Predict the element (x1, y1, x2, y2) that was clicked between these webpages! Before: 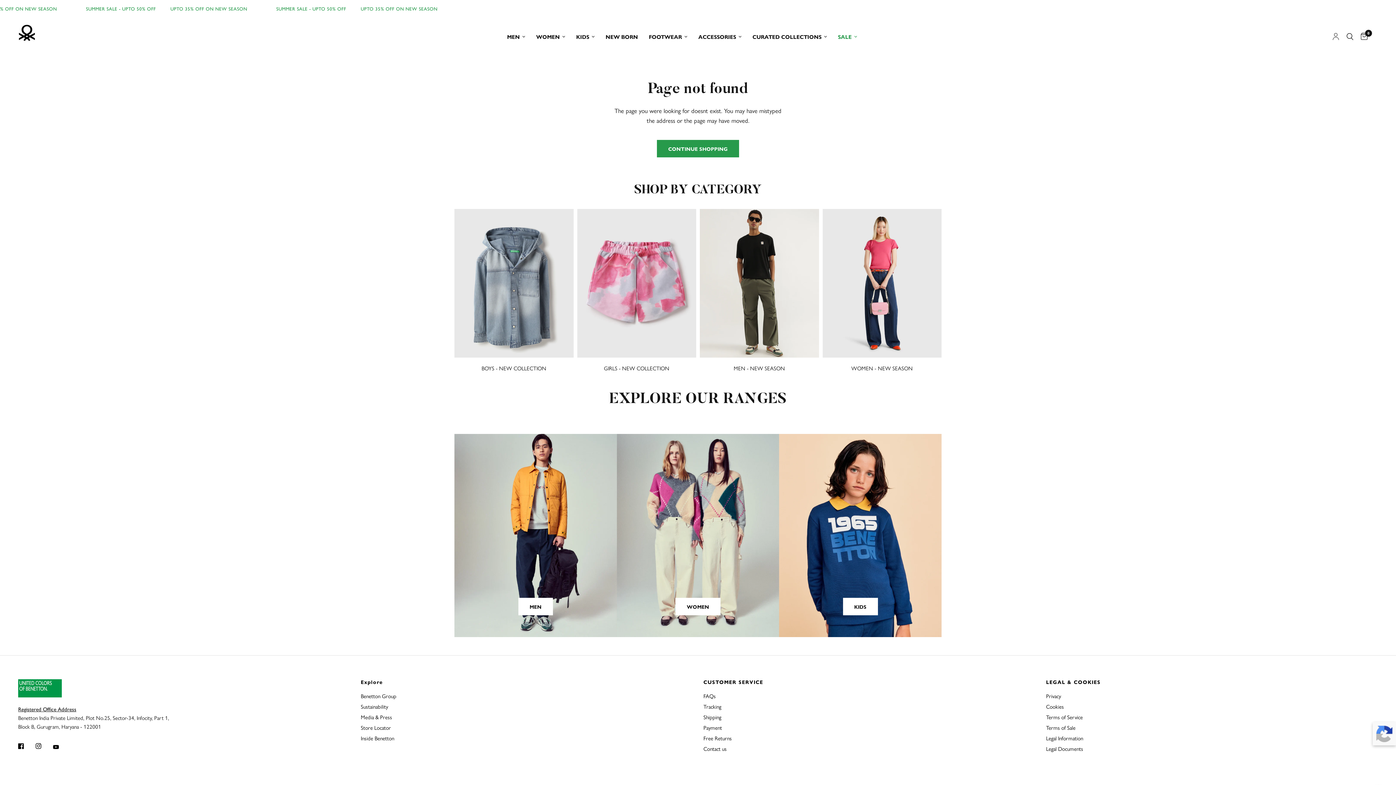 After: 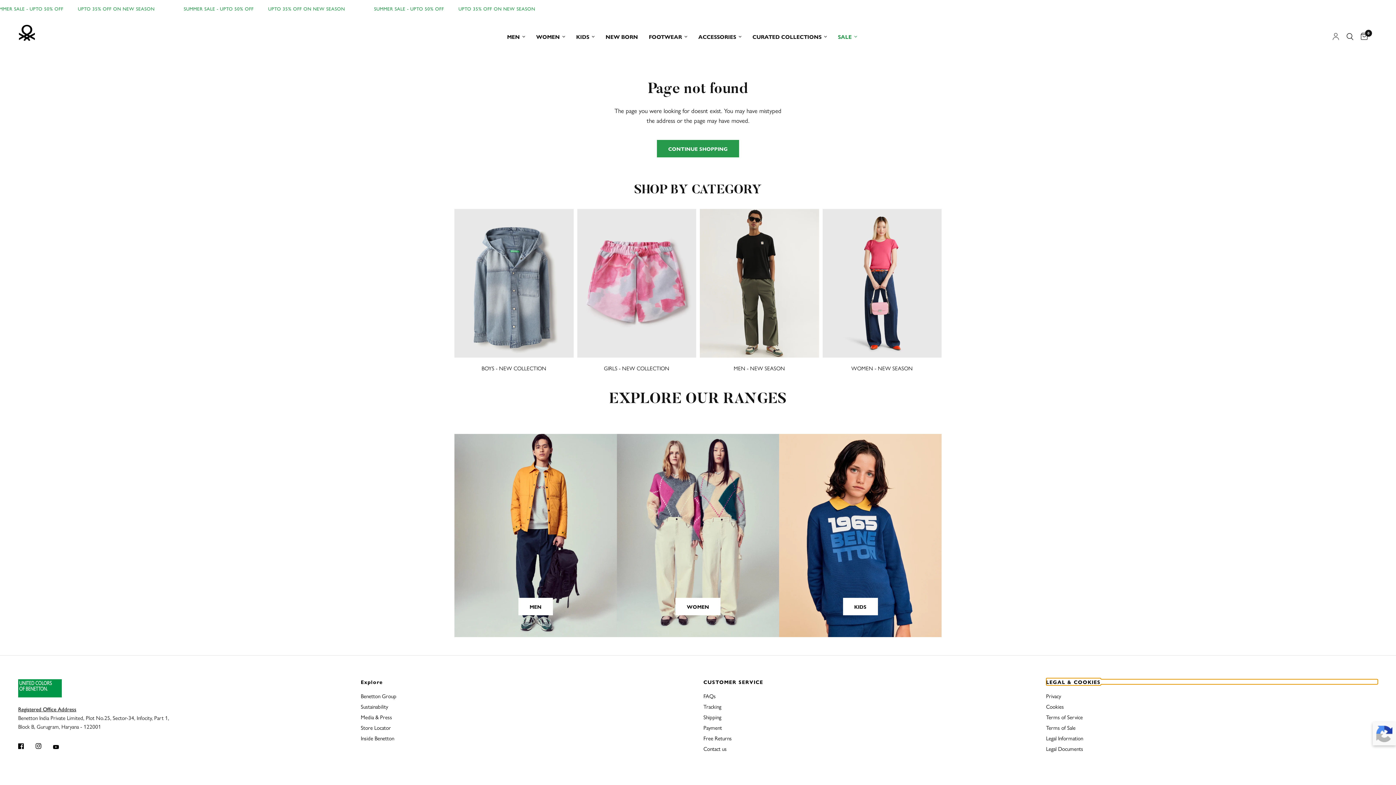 Action: label: LEGAL & COOKIES bbox: (1046, 679, 1378, 684)